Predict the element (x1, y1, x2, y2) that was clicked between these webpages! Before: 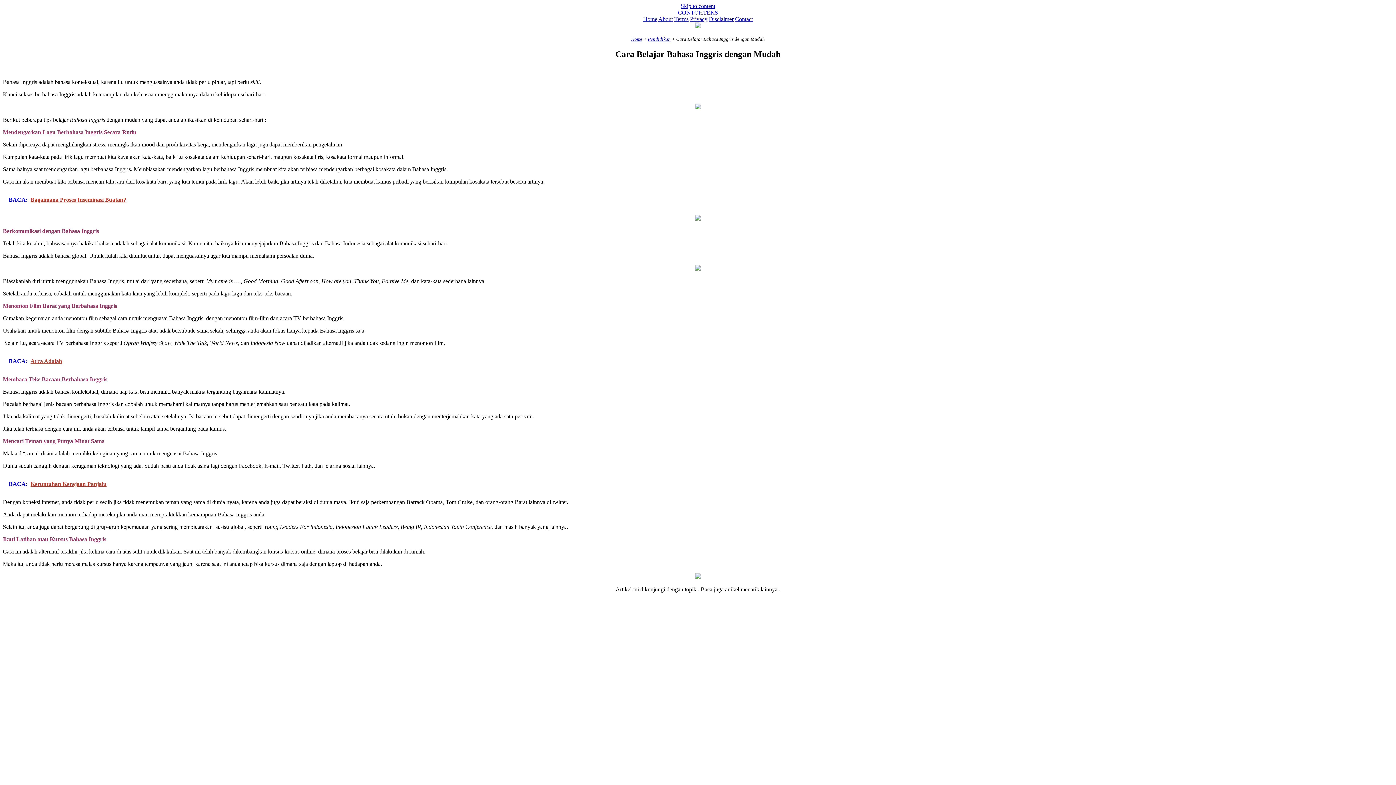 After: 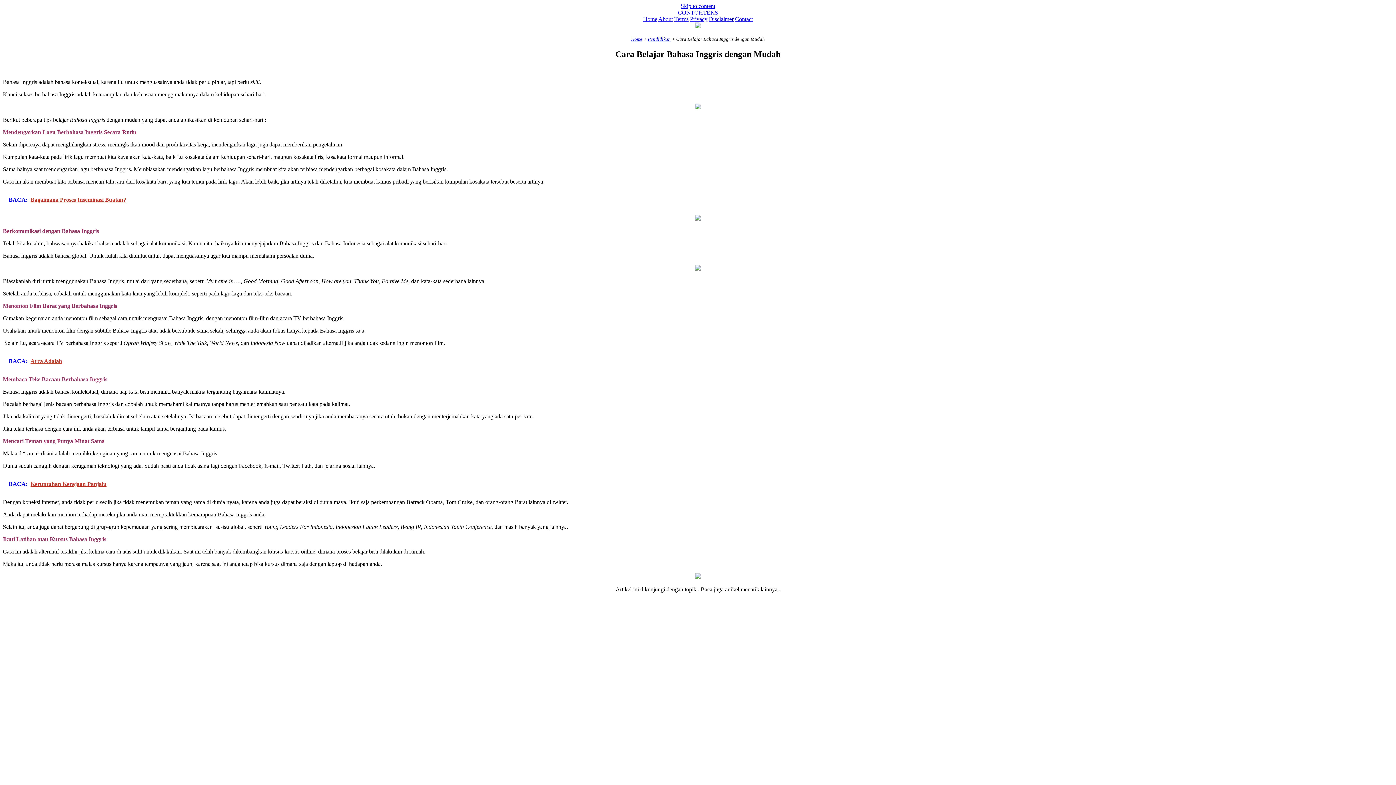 Action: bbox: (695, 215, 701, 221)